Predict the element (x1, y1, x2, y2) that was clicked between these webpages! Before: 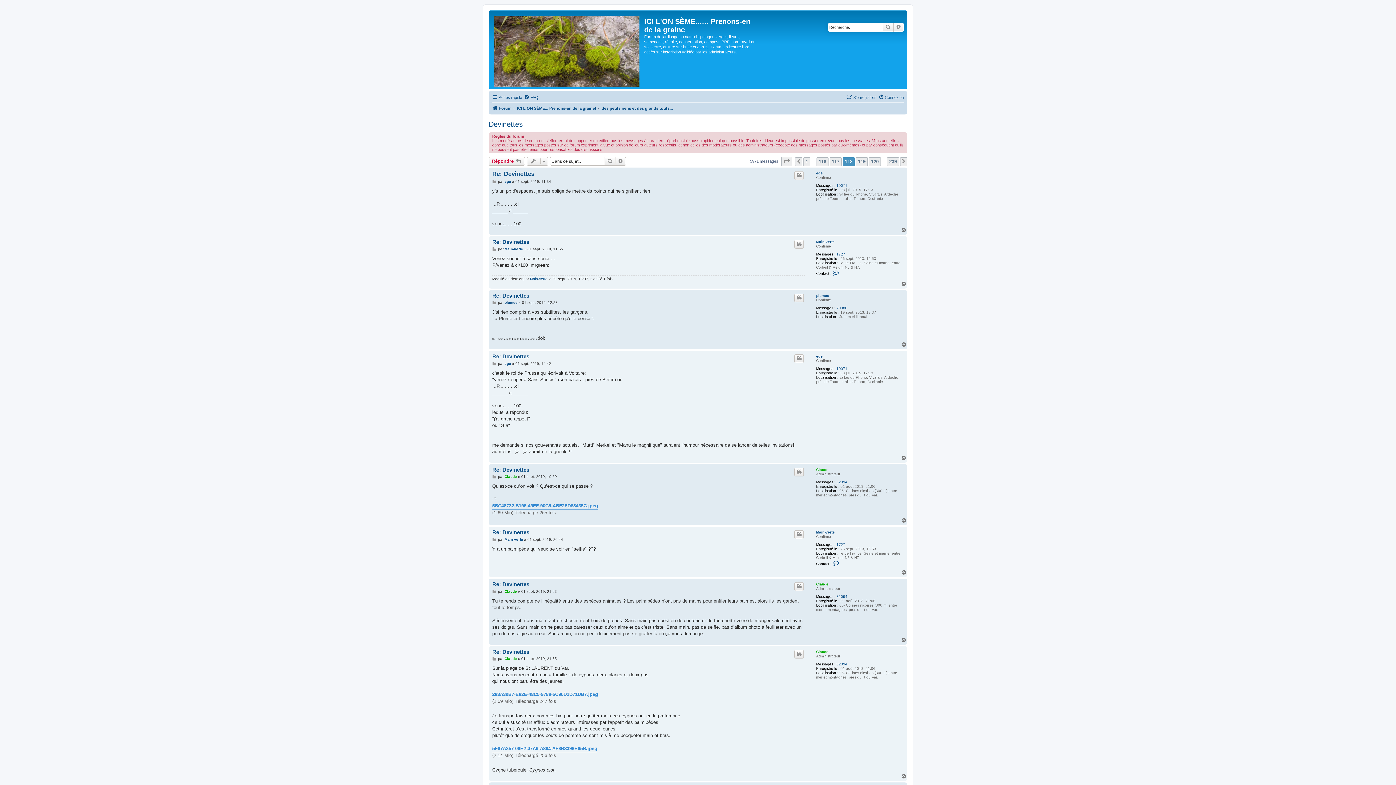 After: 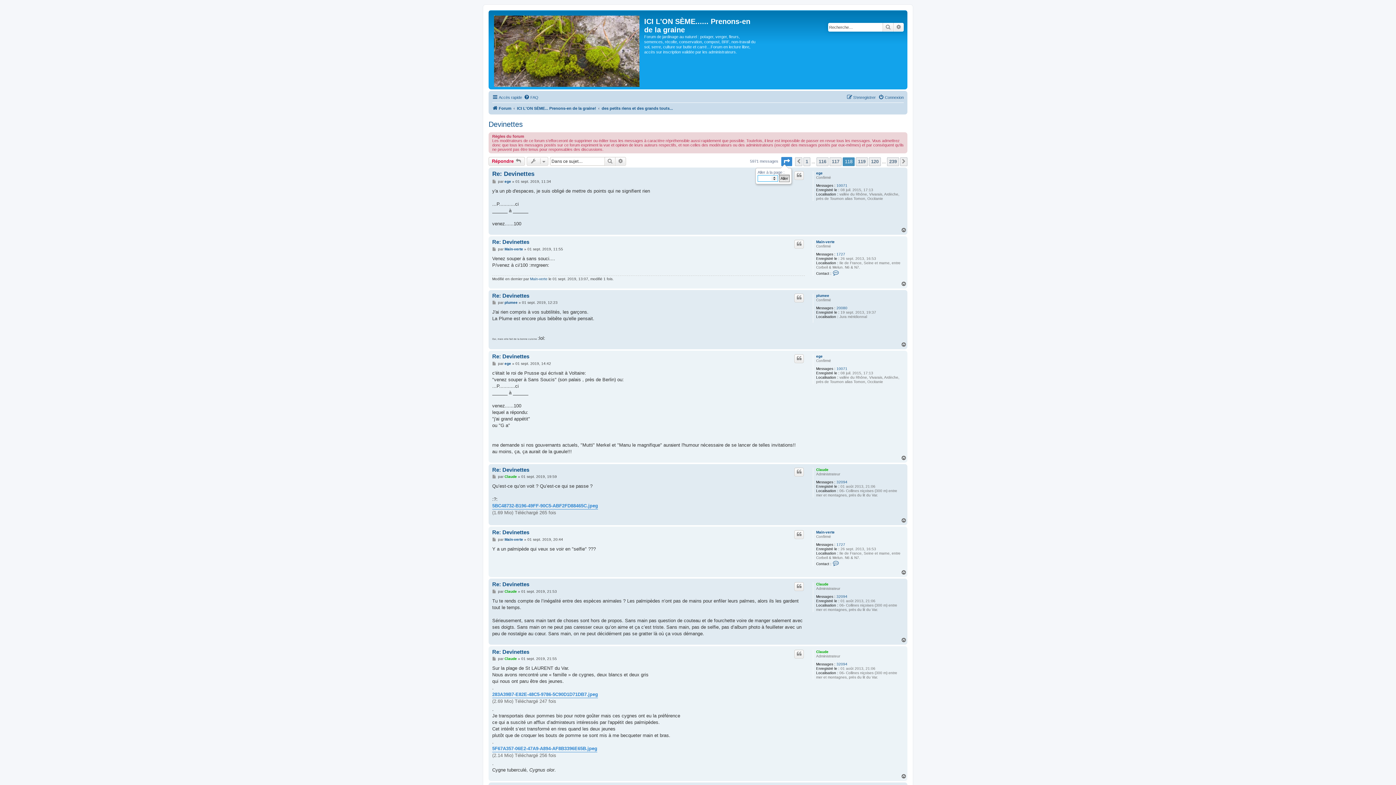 Action: bbox: (781, 157, 792, 166) label: Page 118 sur 239